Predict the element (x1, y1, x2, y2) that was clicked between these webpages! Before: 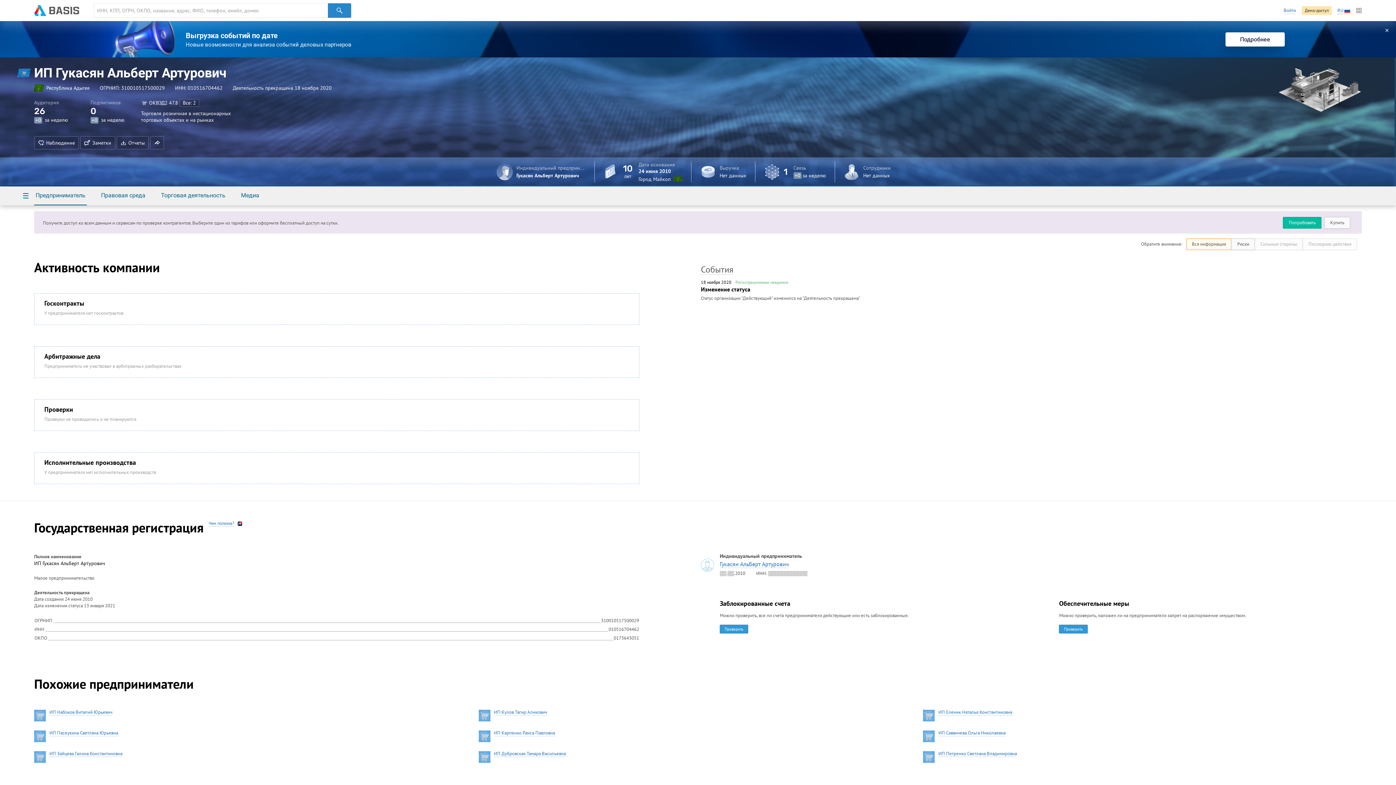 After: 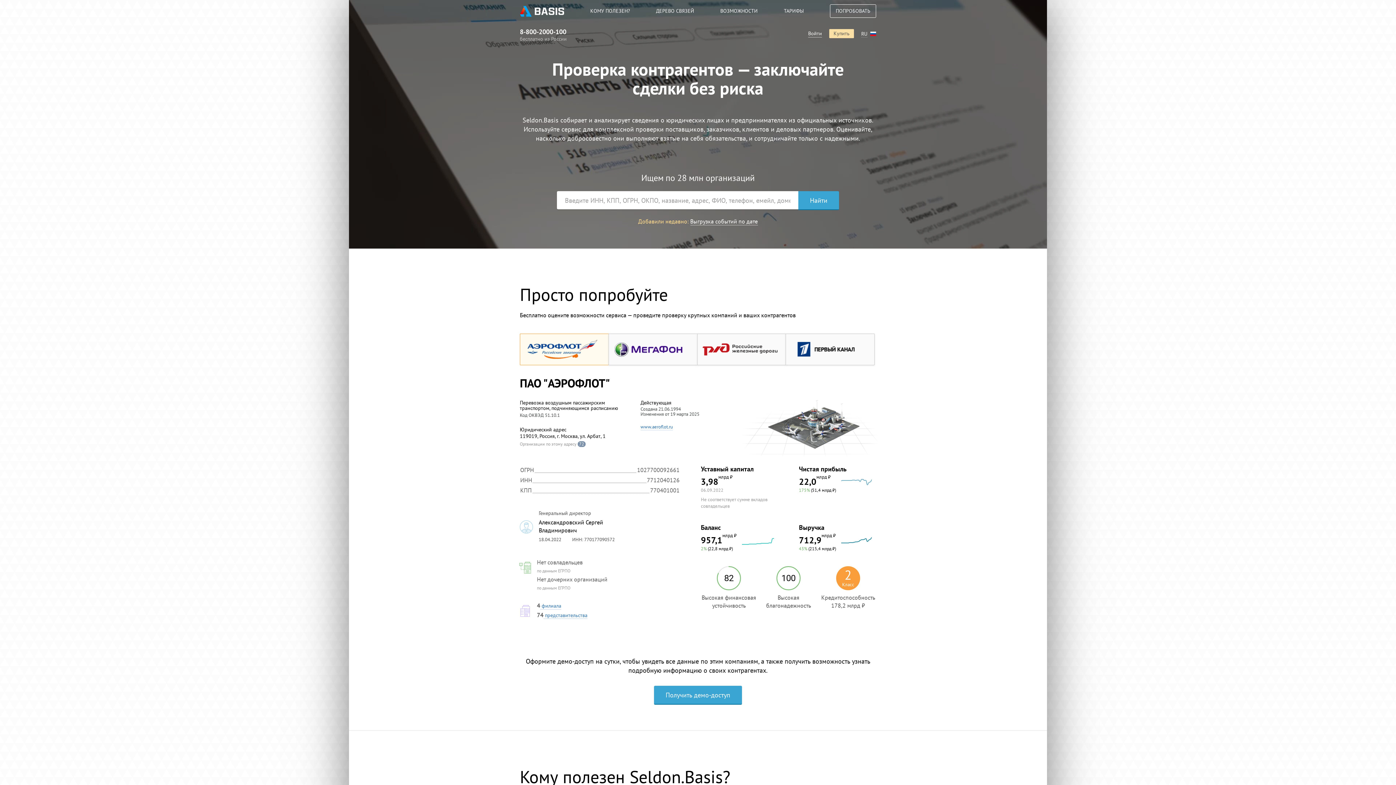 Action: bbox: (34, 3, 79, 17)